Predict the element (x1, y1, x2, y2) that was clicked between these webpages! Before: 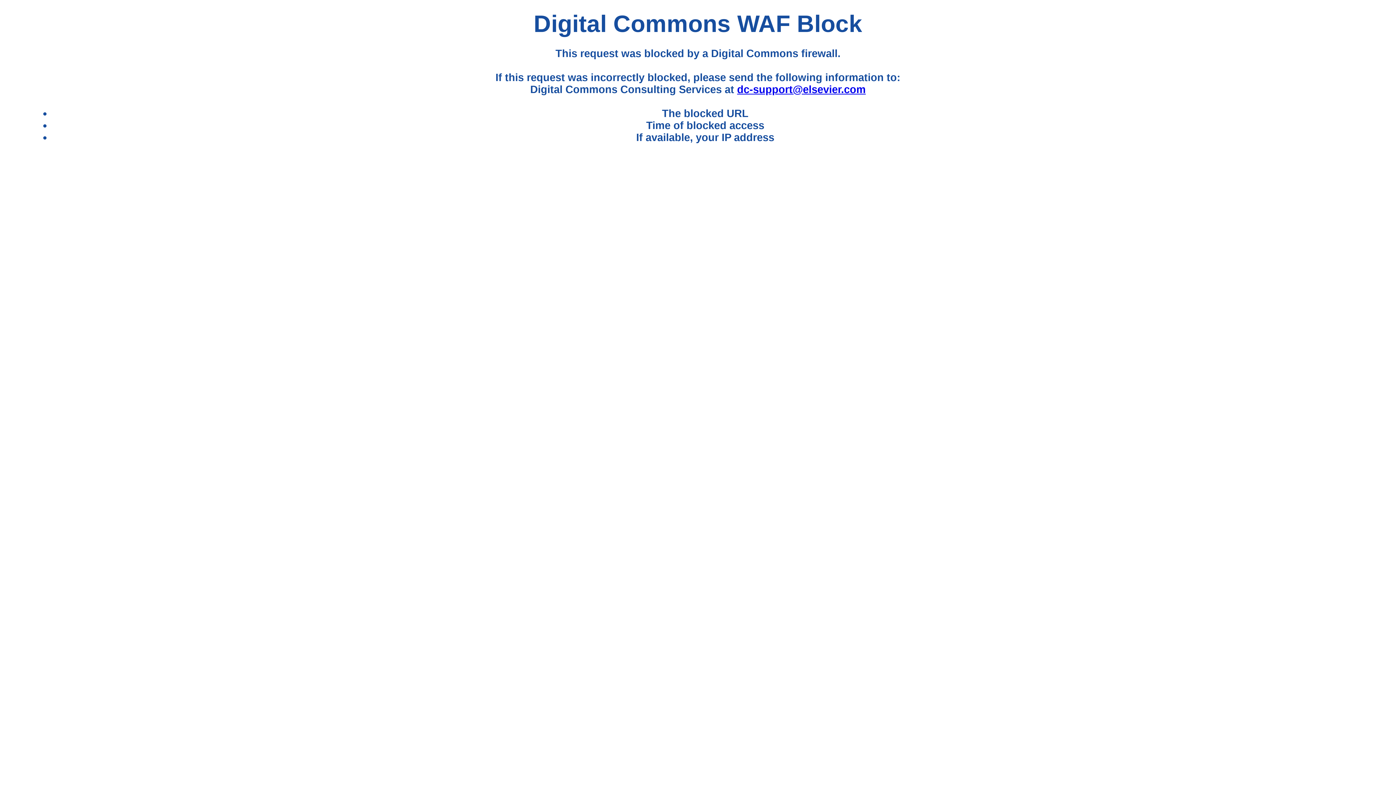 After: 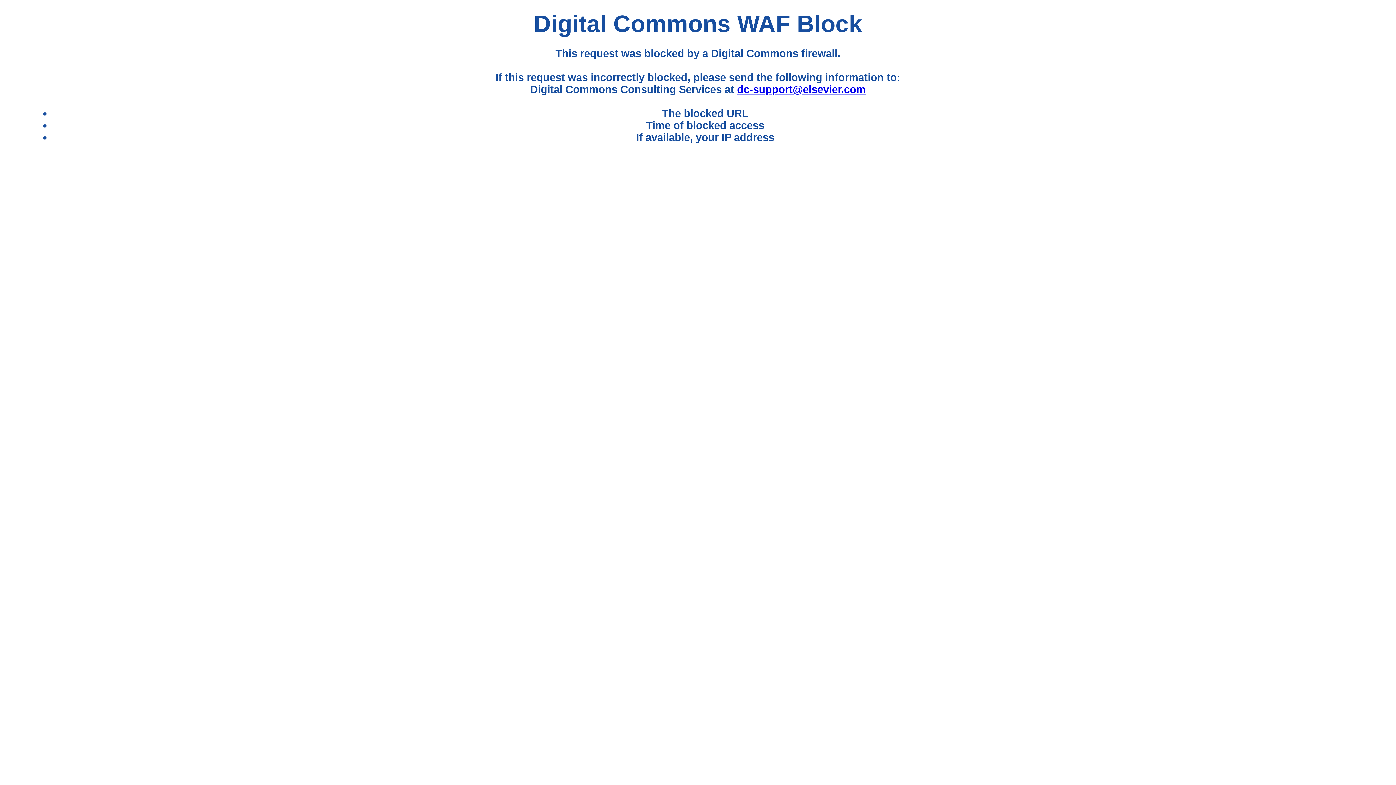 Action: bbox: (737, 83, 865, 95) label: dc-support@elsevier.com